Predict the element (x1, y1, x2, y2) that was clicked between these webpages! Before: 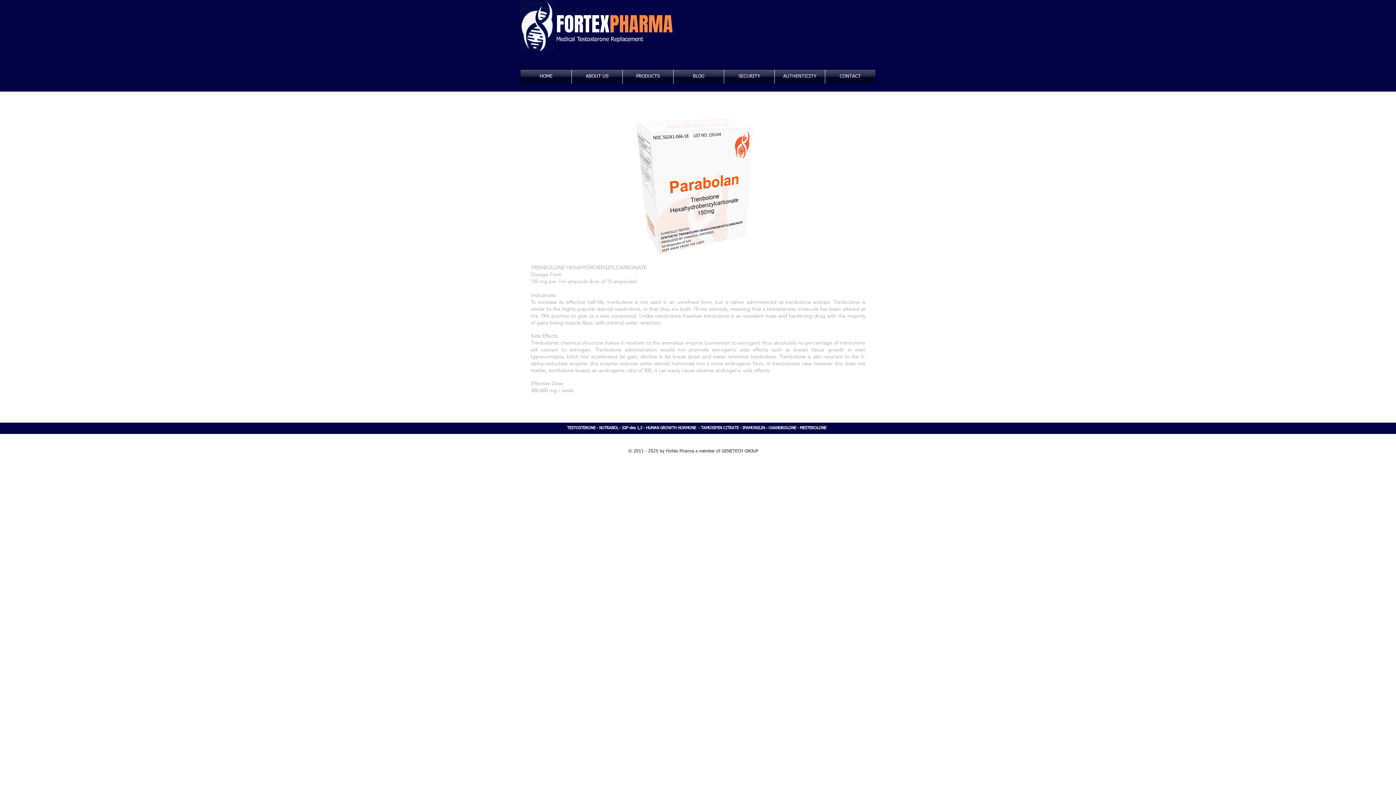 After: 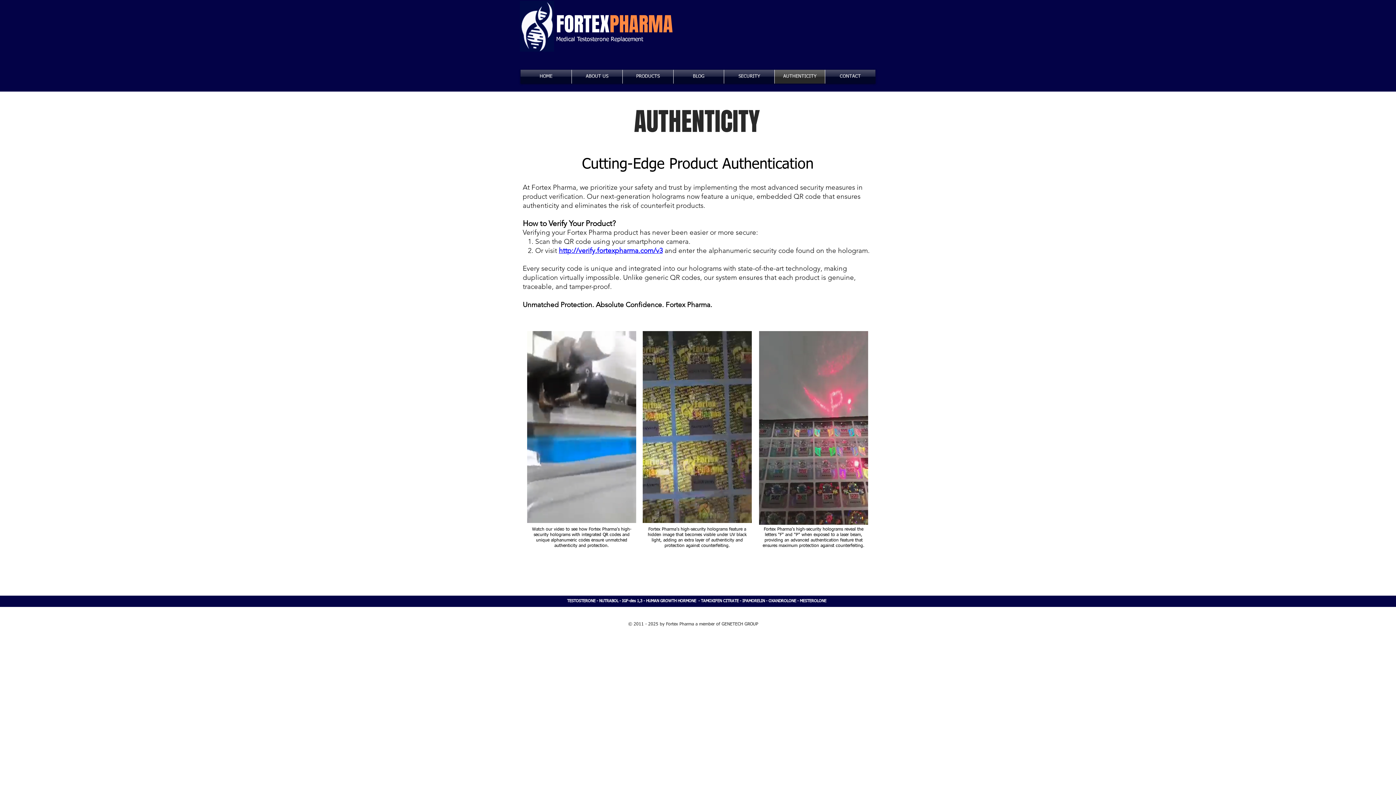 Action: bbox: (774, 69, 825, 83) label: AUTHENTICITY